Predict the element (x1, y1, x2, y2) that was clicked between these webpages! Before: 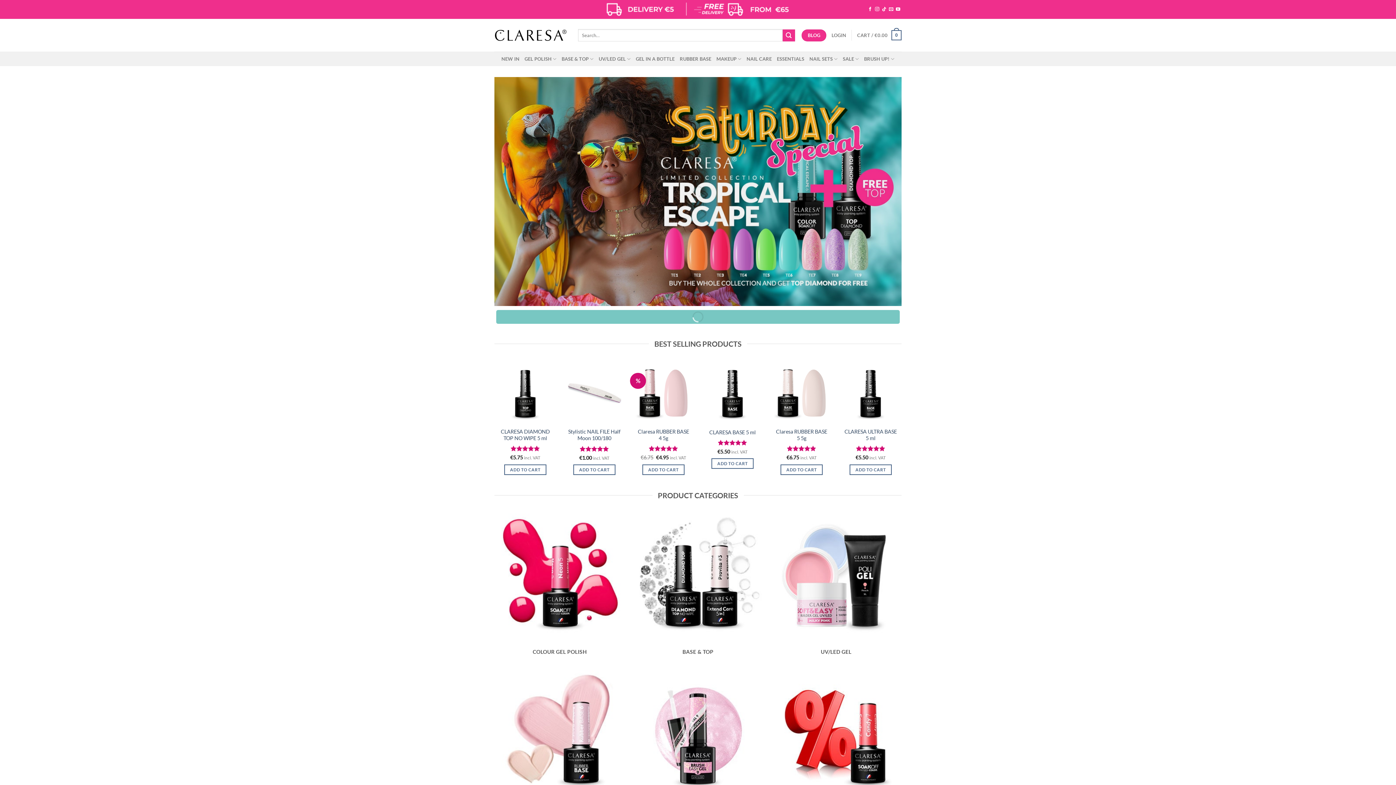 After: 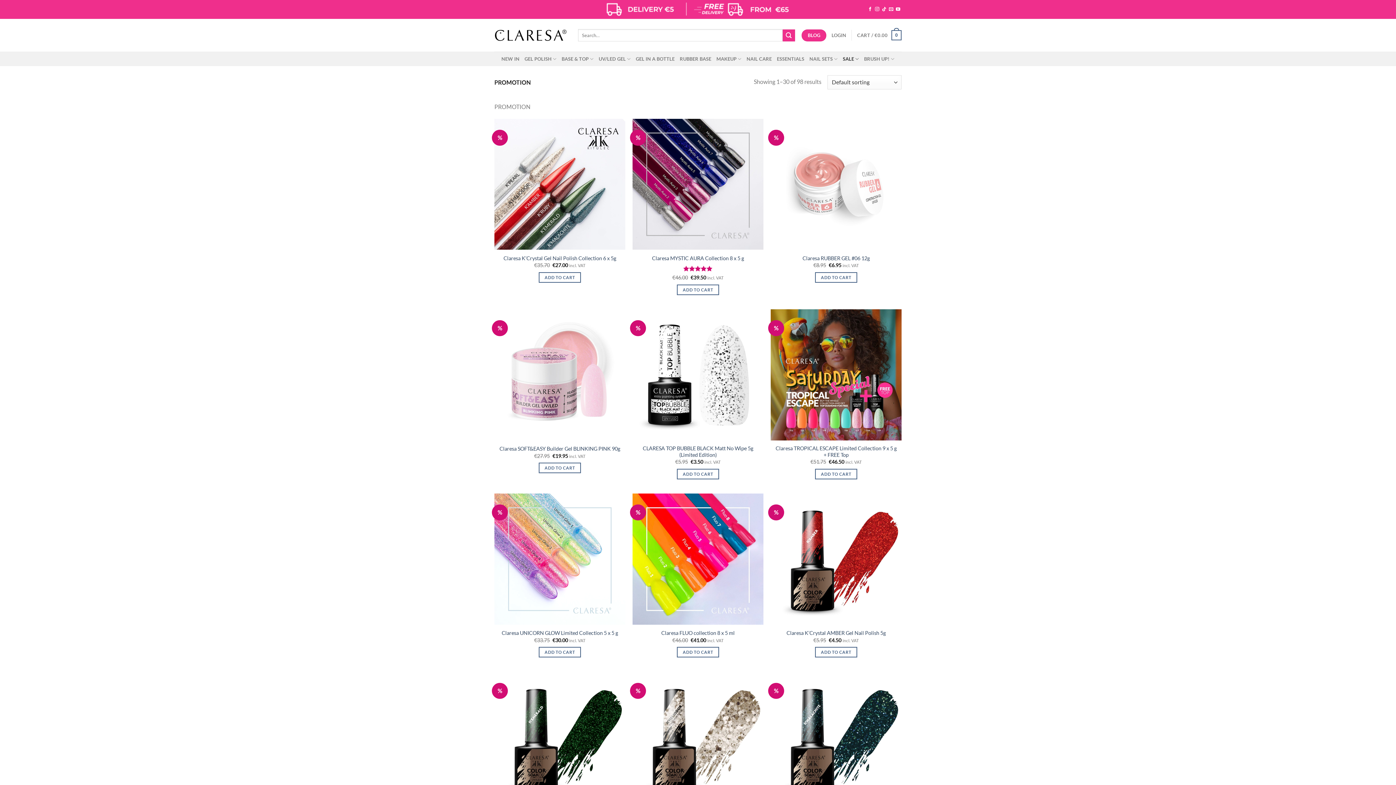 Action: label: Visit product category PROMOTION bbox: (770, 670, 901, 820)